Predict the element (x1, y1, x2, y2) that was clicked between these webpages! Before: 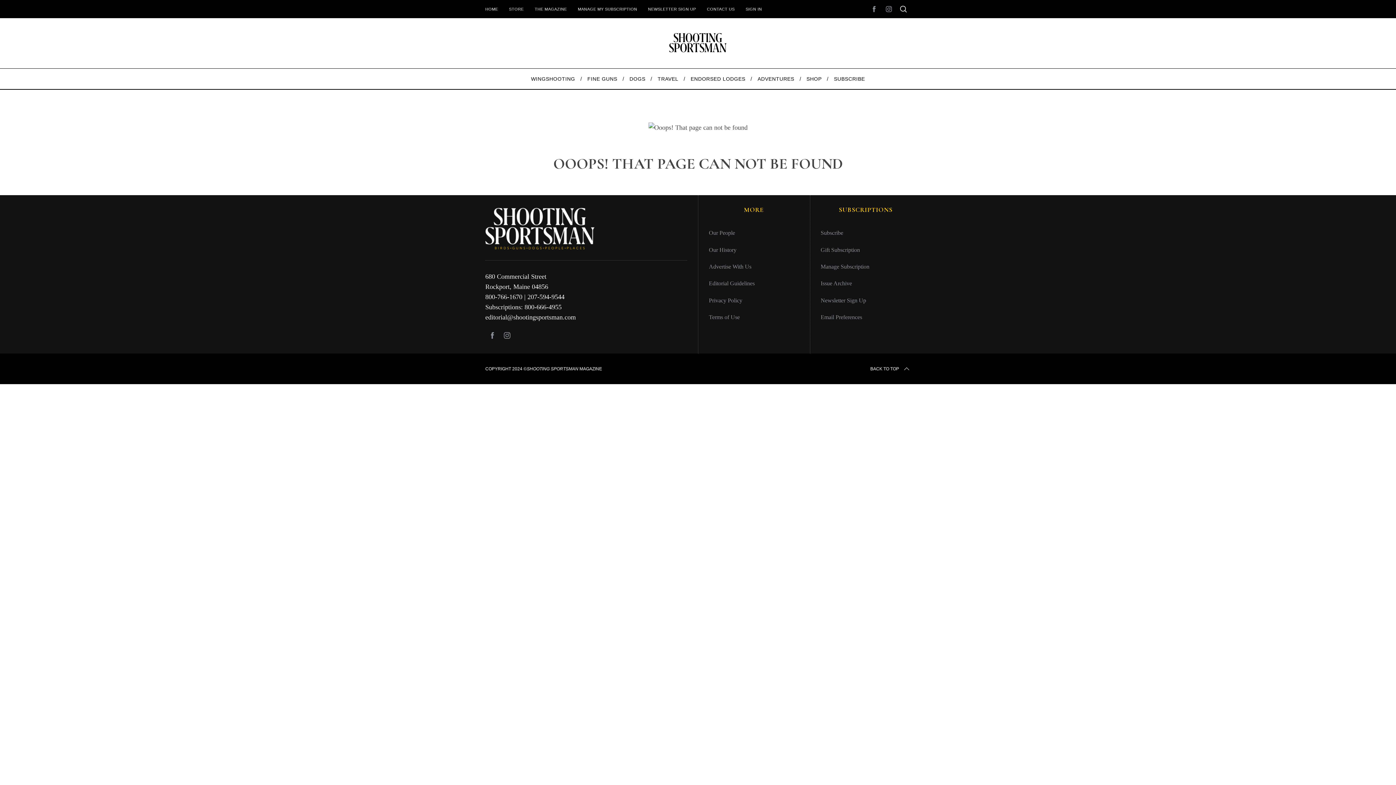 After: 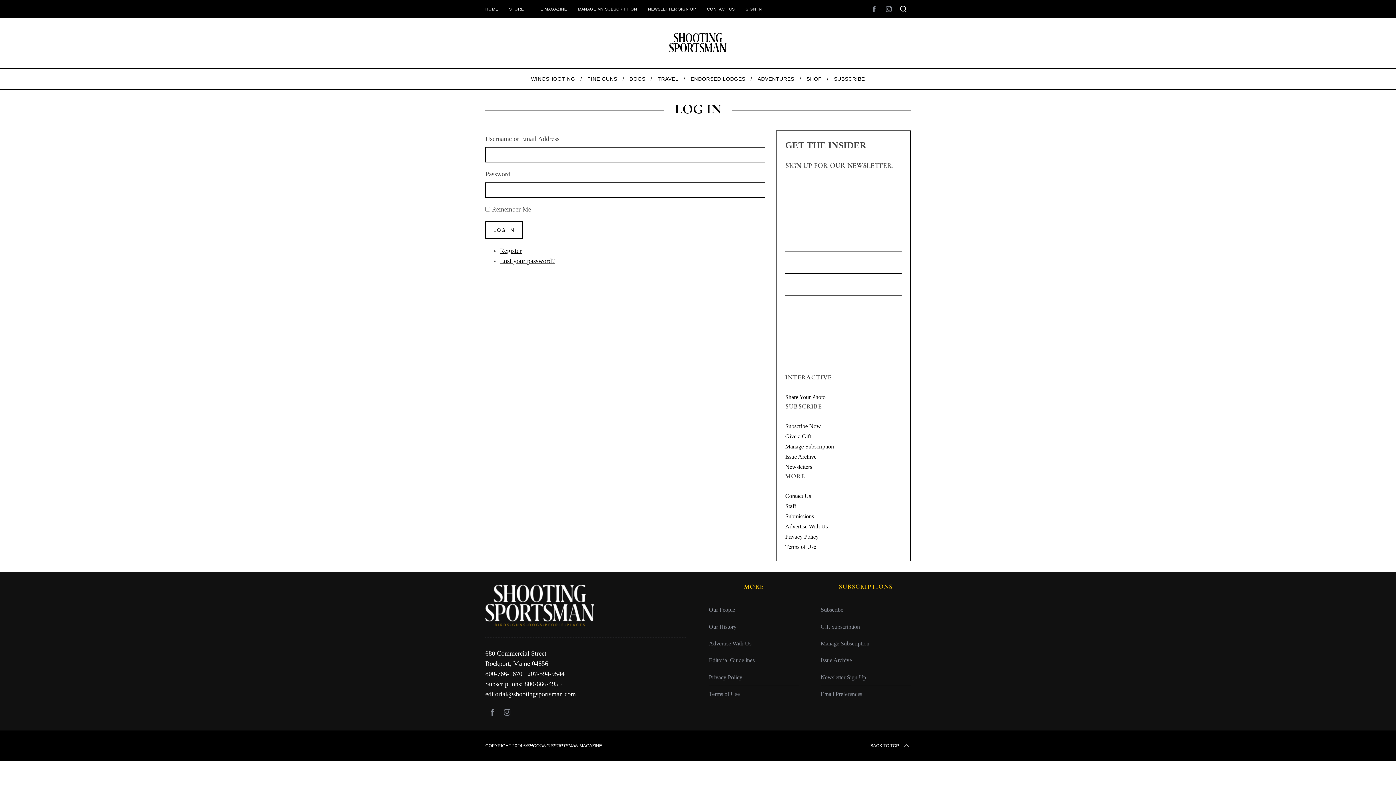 Action: bbox: (740, 4, 767, 14) label: SIGN IN